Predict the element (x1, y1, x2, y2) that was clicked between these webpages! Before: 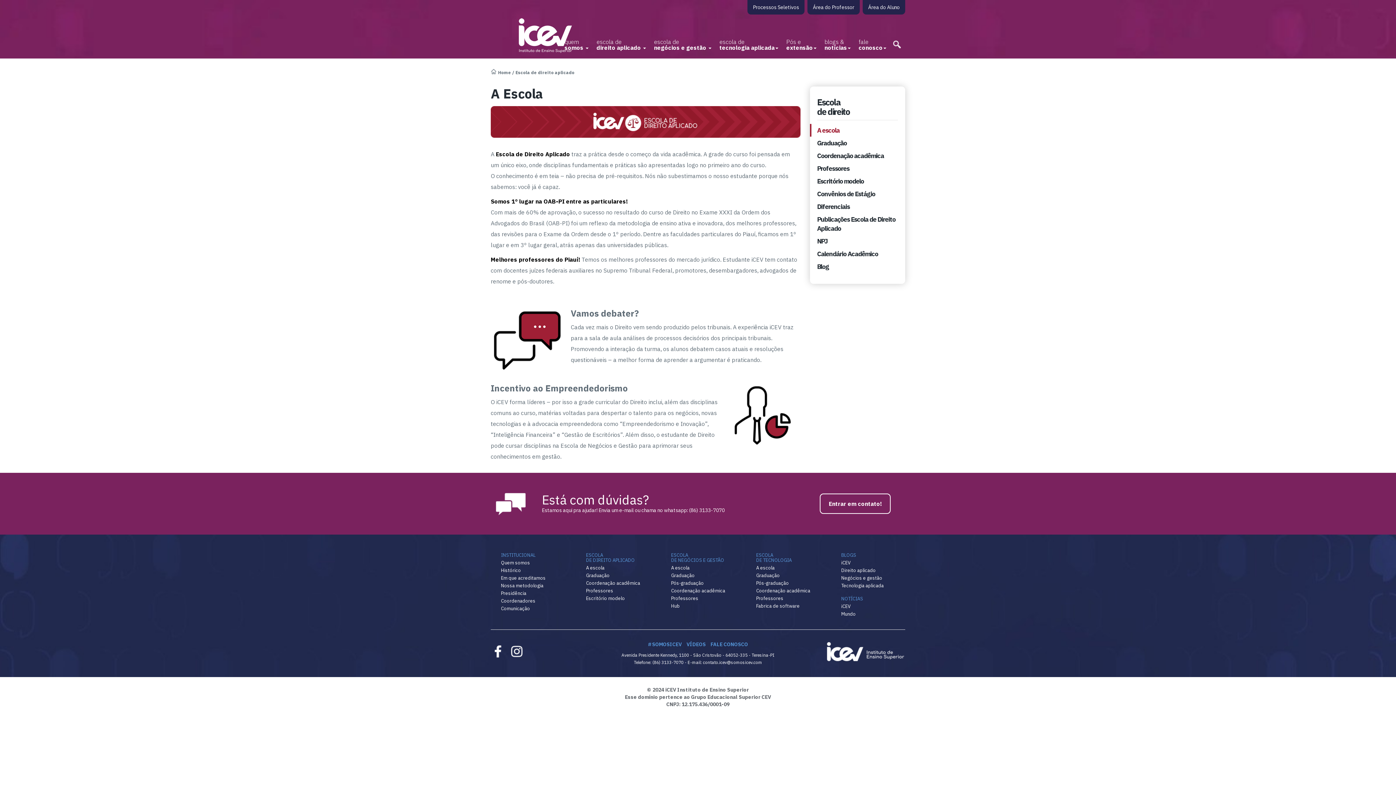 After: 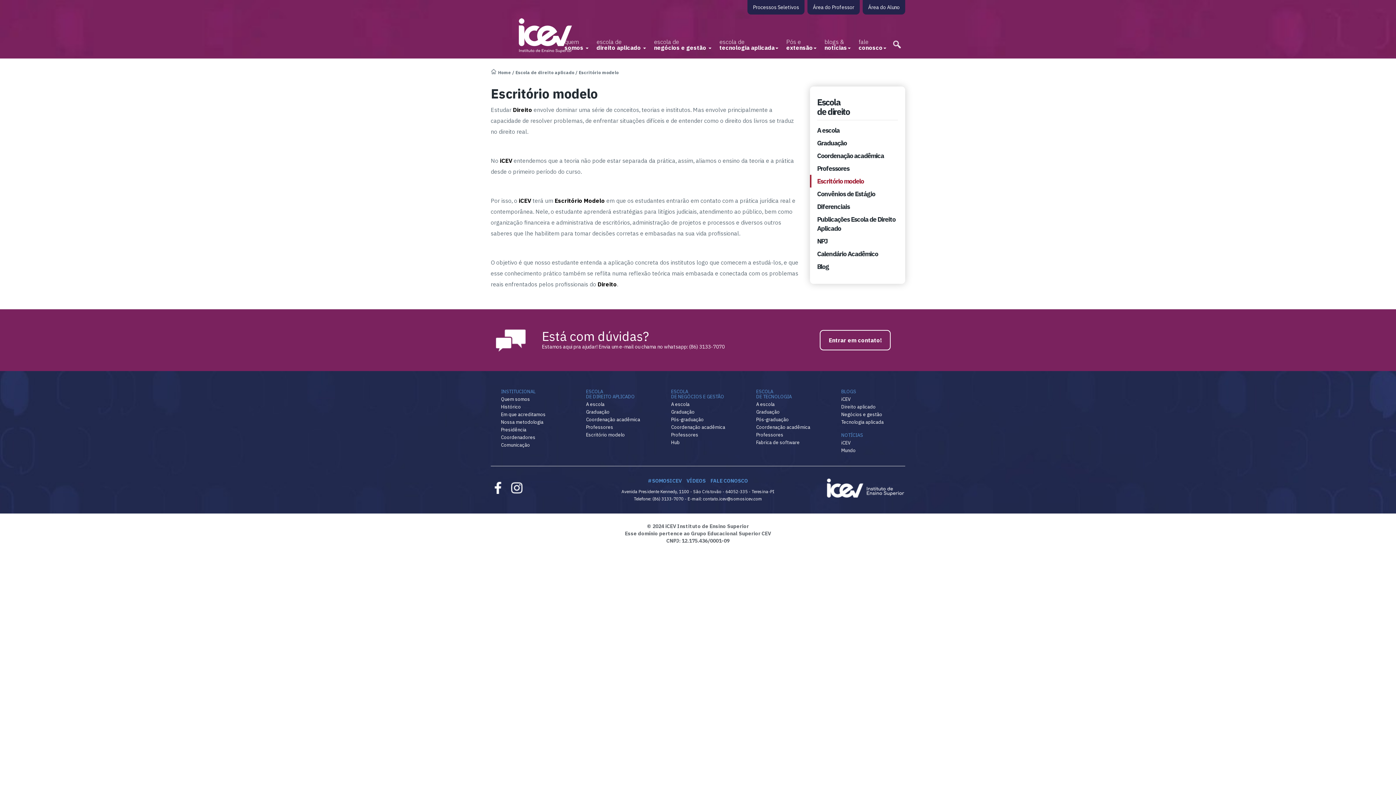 Action: bbox: (586, 595, 664, 602) label: Escritório modelo